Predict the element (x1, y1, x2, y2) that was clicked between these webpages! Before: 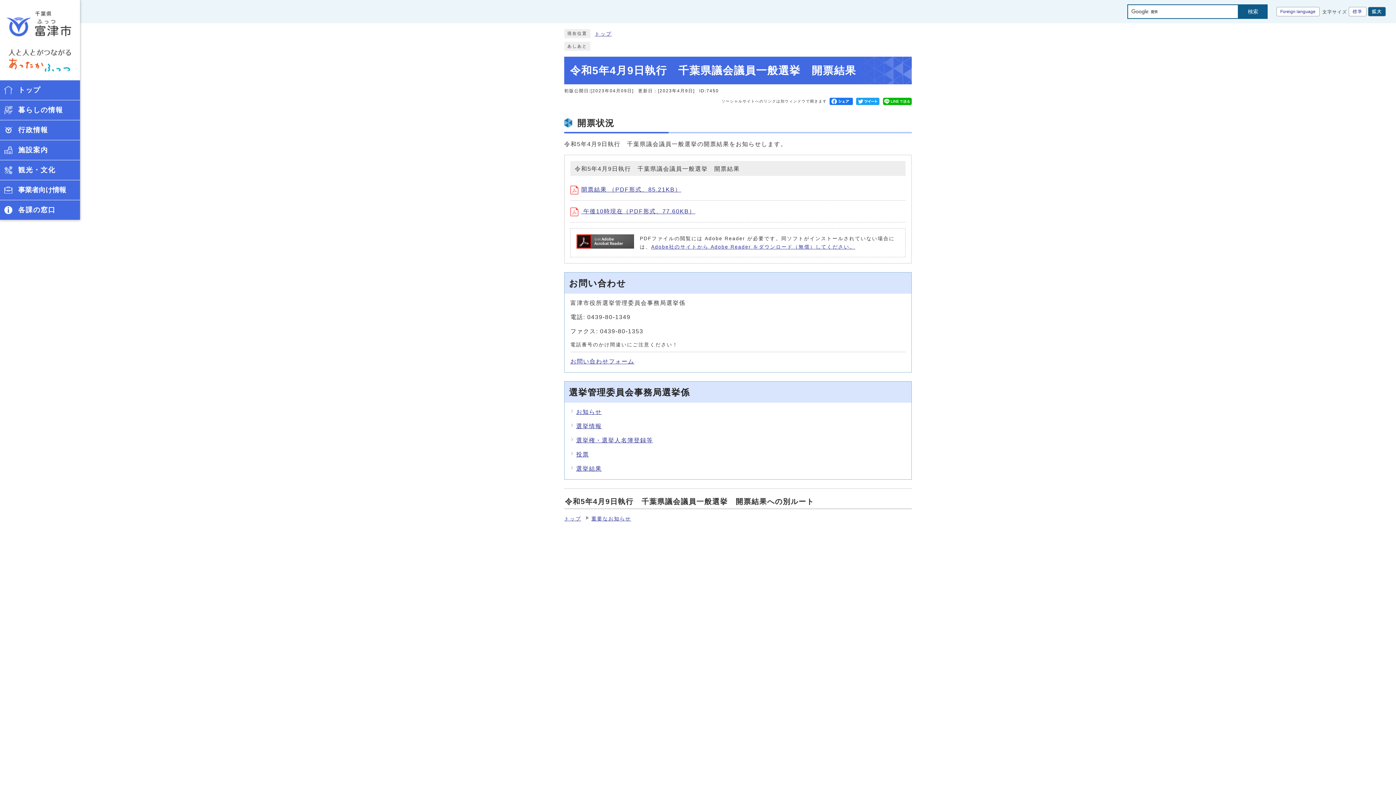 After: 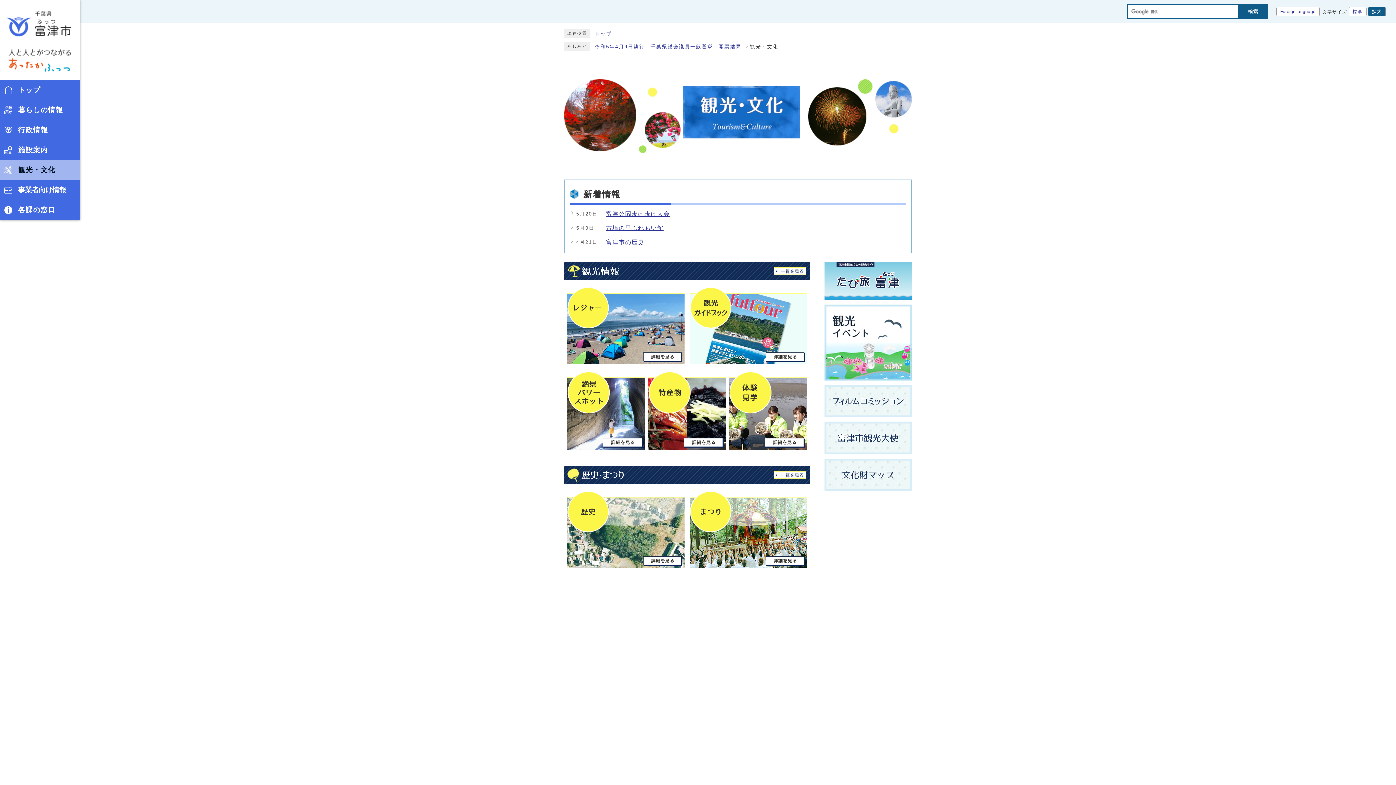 Action: bbox: (0, 160, 80, 180) label: 観光・文化